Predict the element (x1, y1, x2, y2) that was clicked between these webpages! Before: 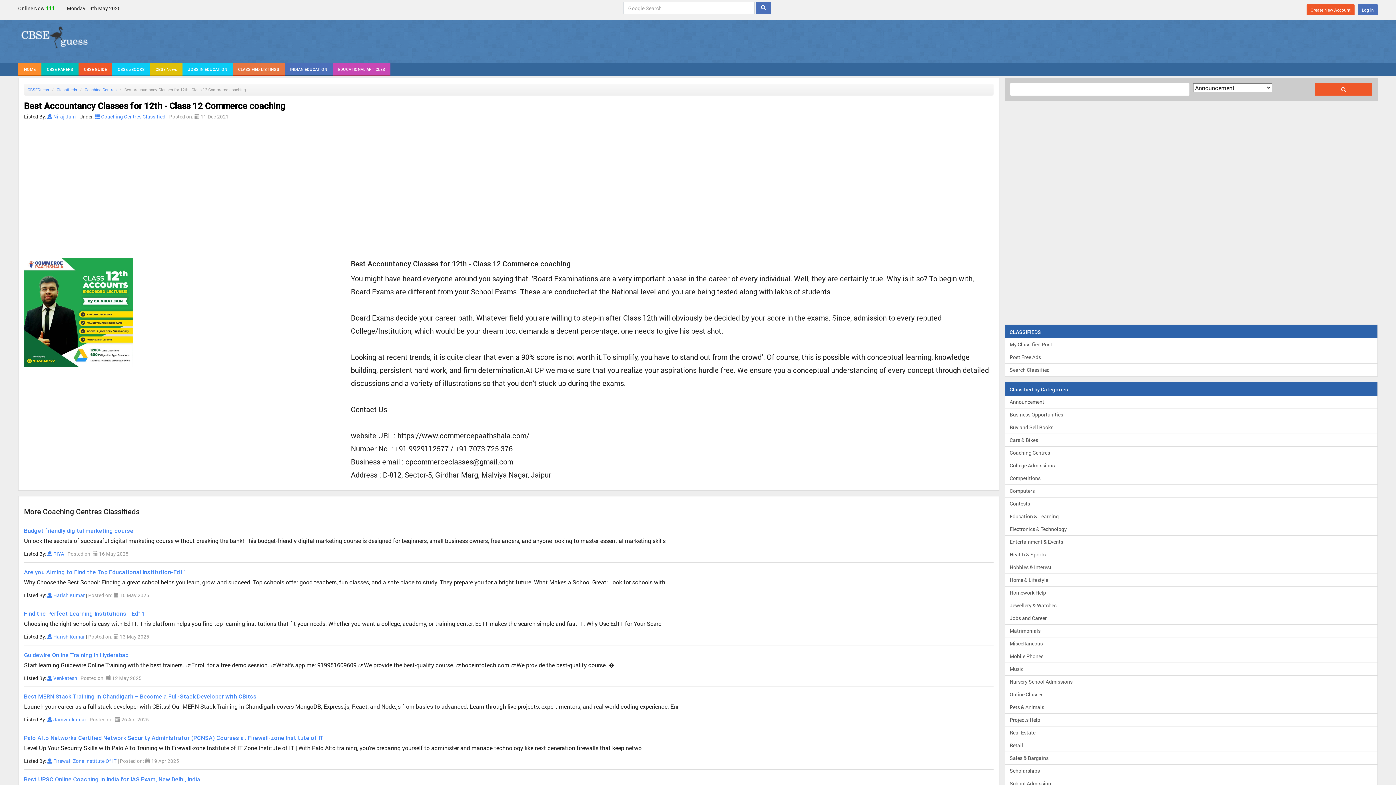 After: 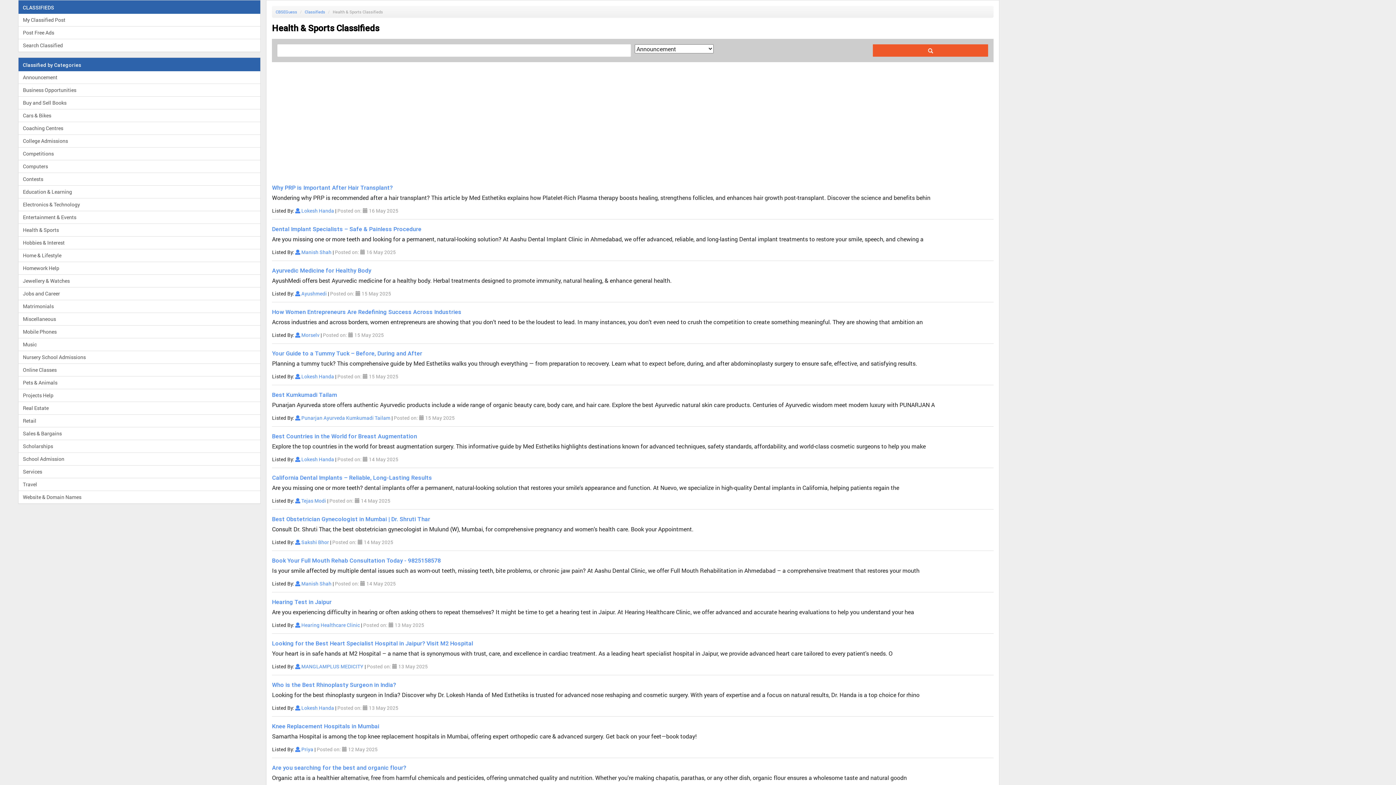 Action: label: Health & Sports bbox: (1005, 548, 1377, 561)